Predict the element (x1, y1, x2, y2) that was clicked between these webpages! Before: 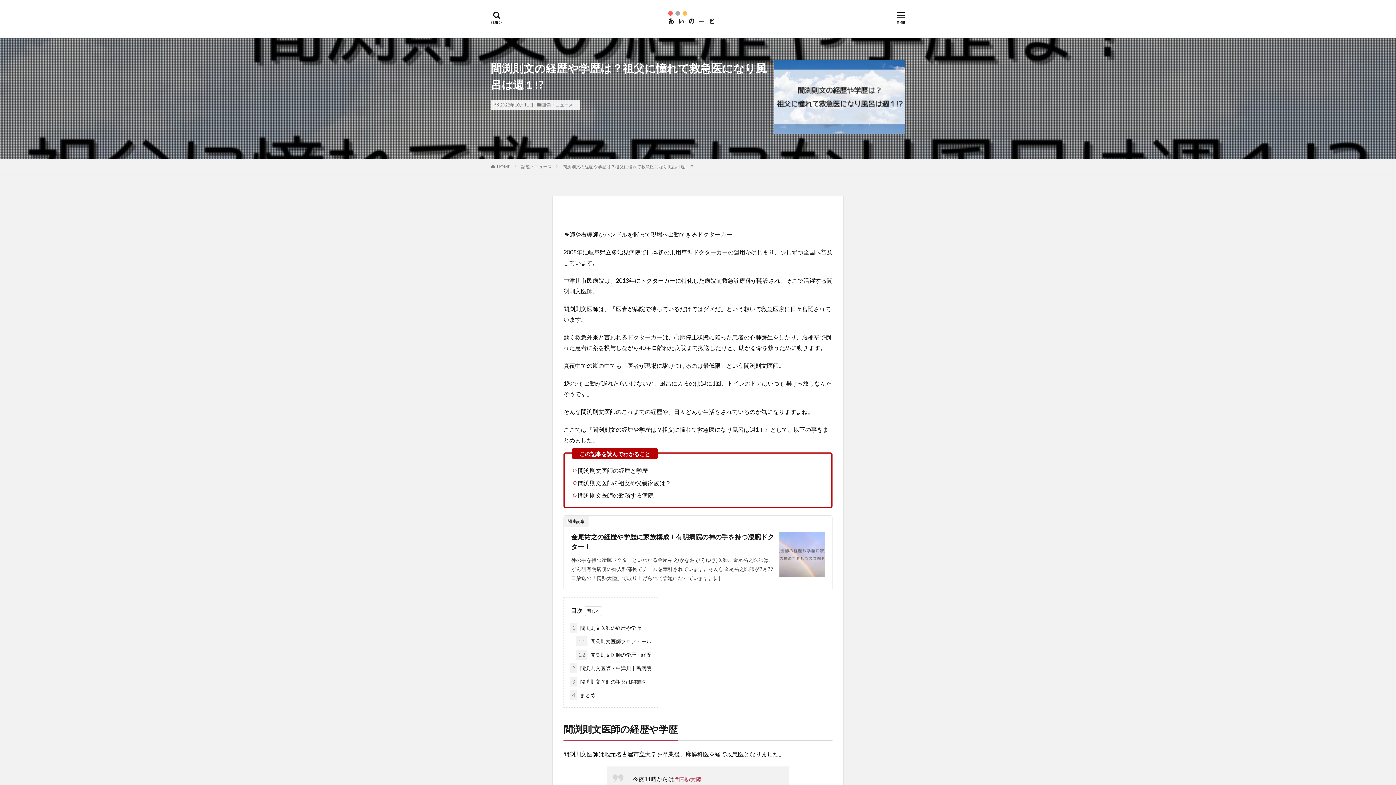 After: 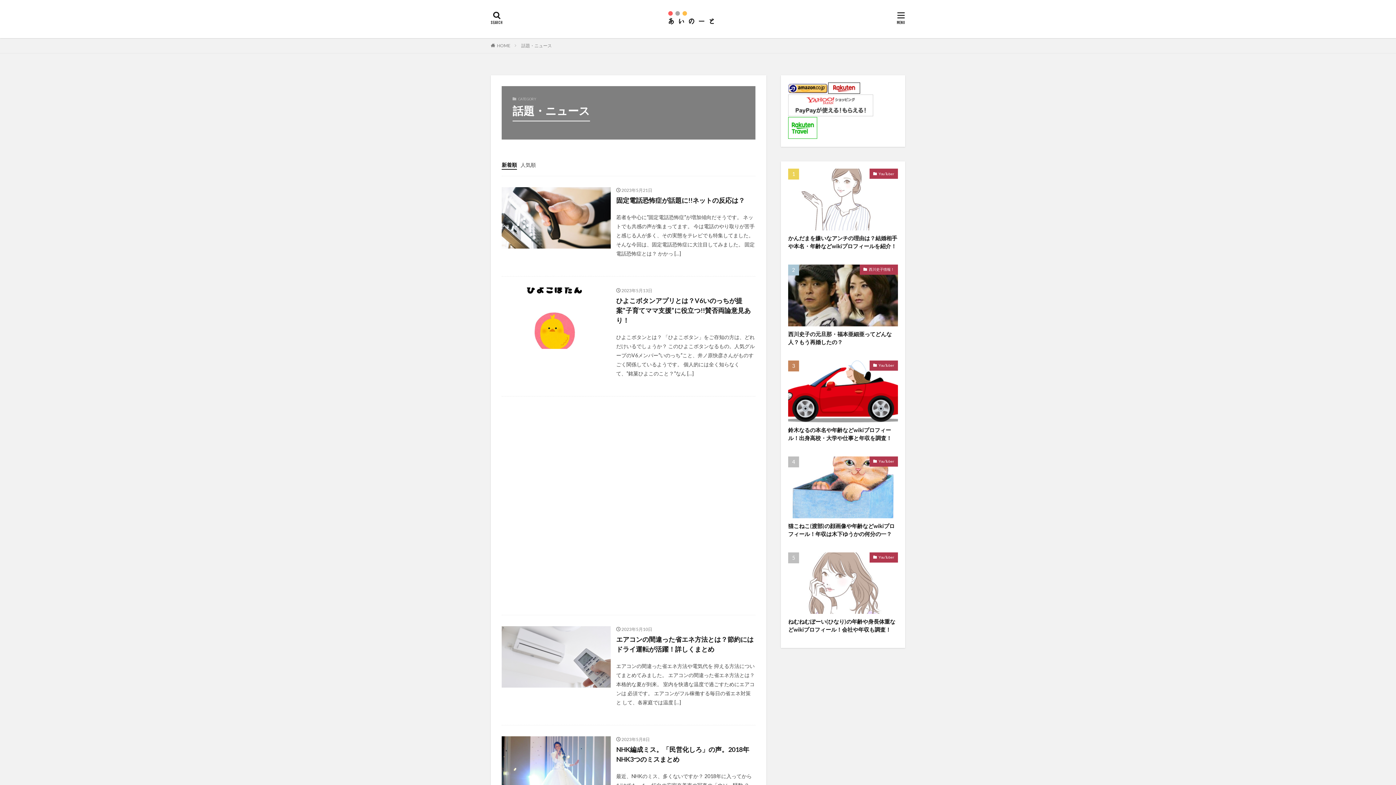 Action: bbox: (542, 102, 573, 107) label: 話題・ニュース